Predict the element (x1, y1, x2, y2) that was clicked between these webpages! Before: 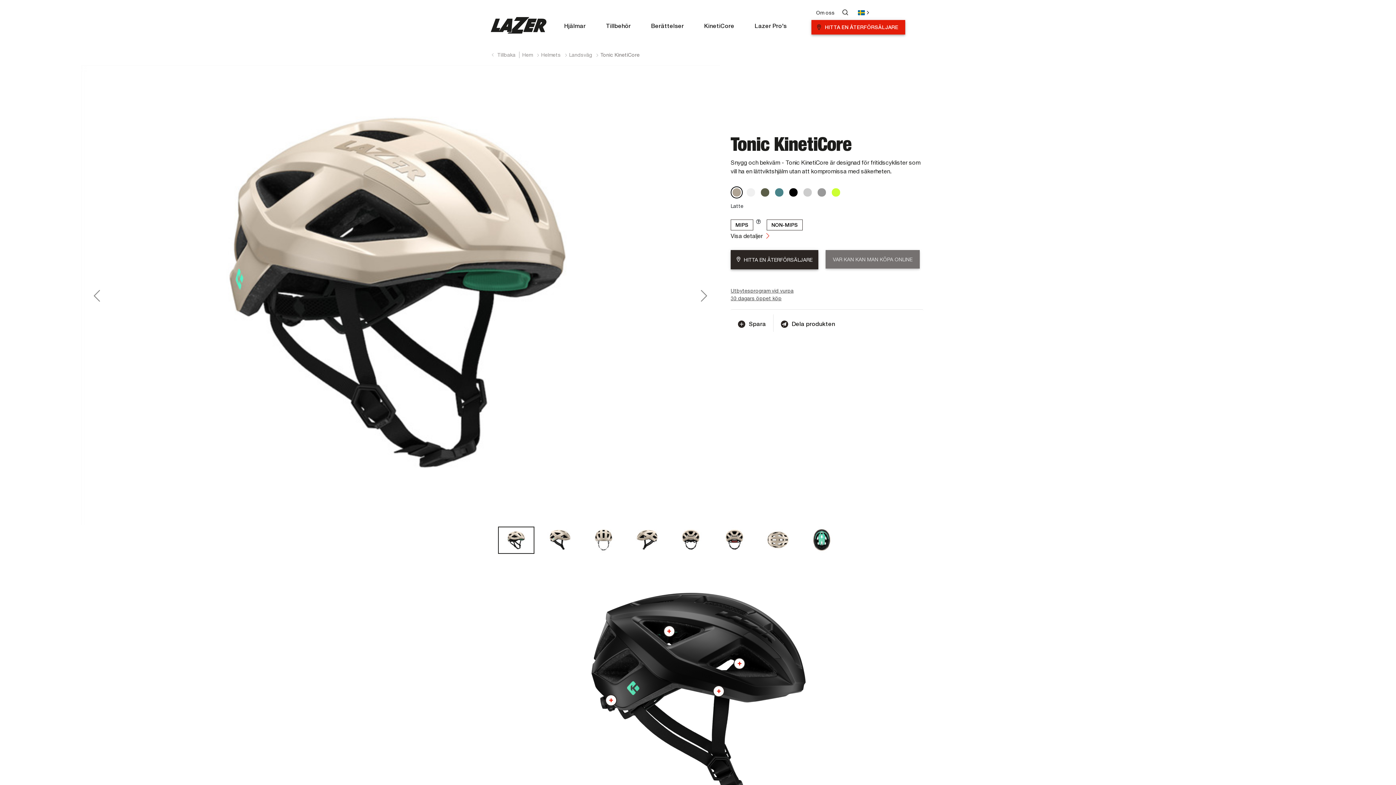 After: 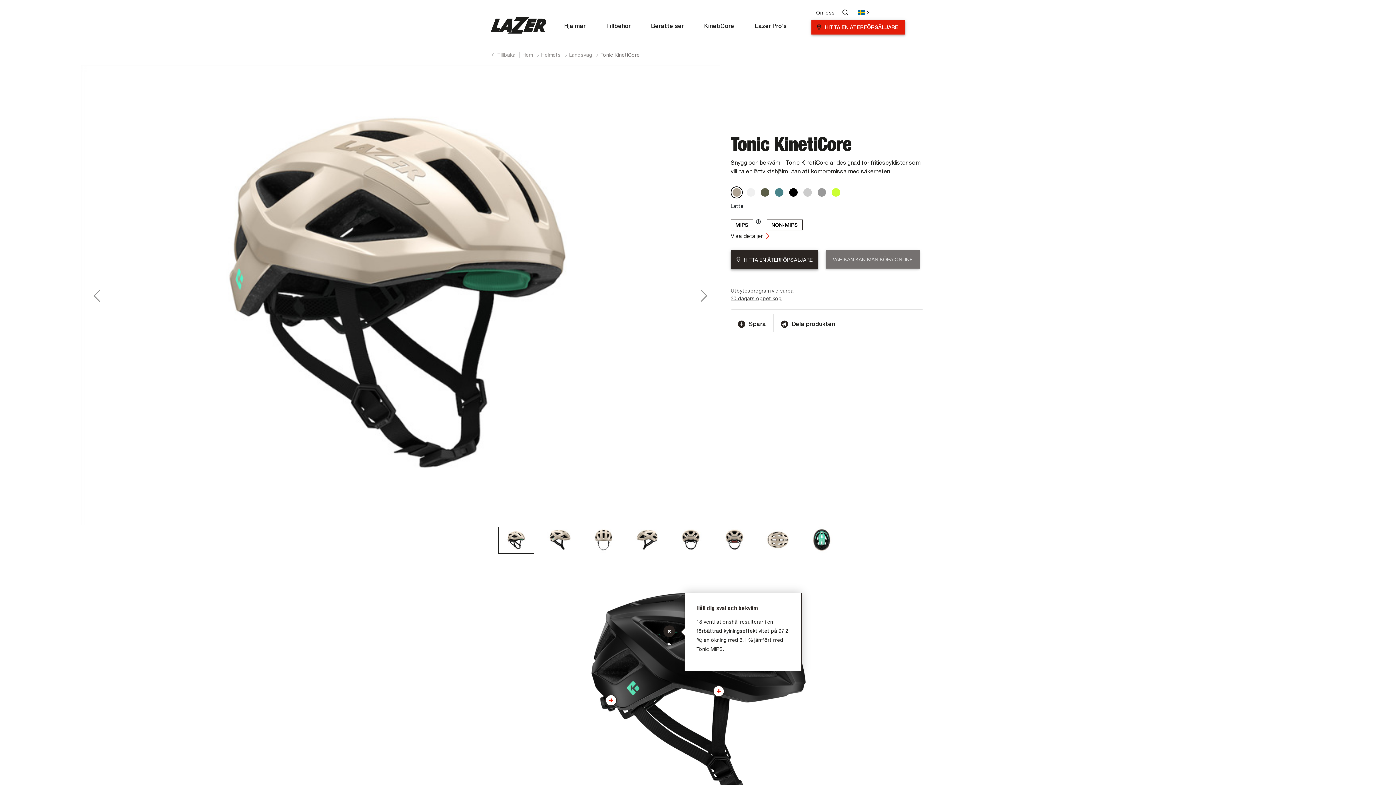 Action: bbox: (663, 625, 675, 637) label: +